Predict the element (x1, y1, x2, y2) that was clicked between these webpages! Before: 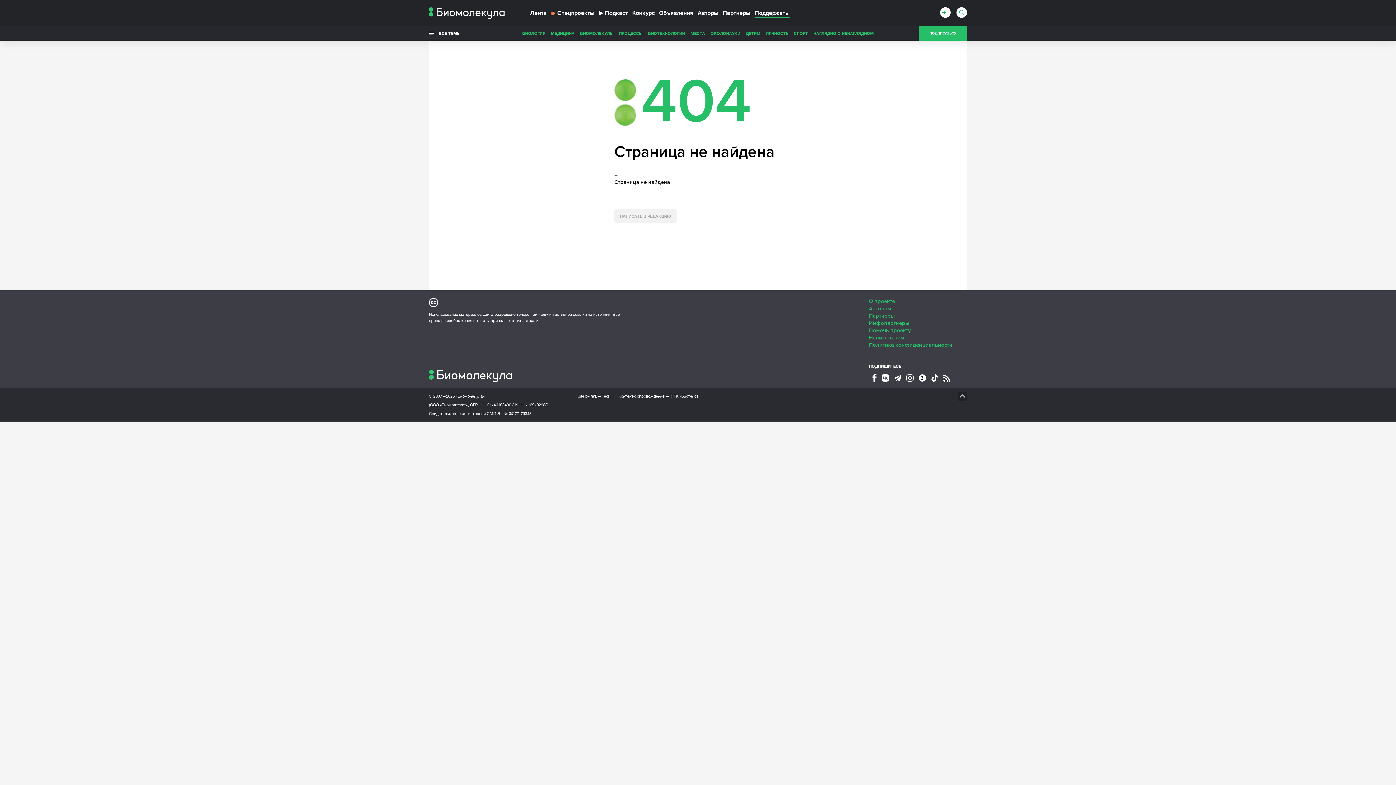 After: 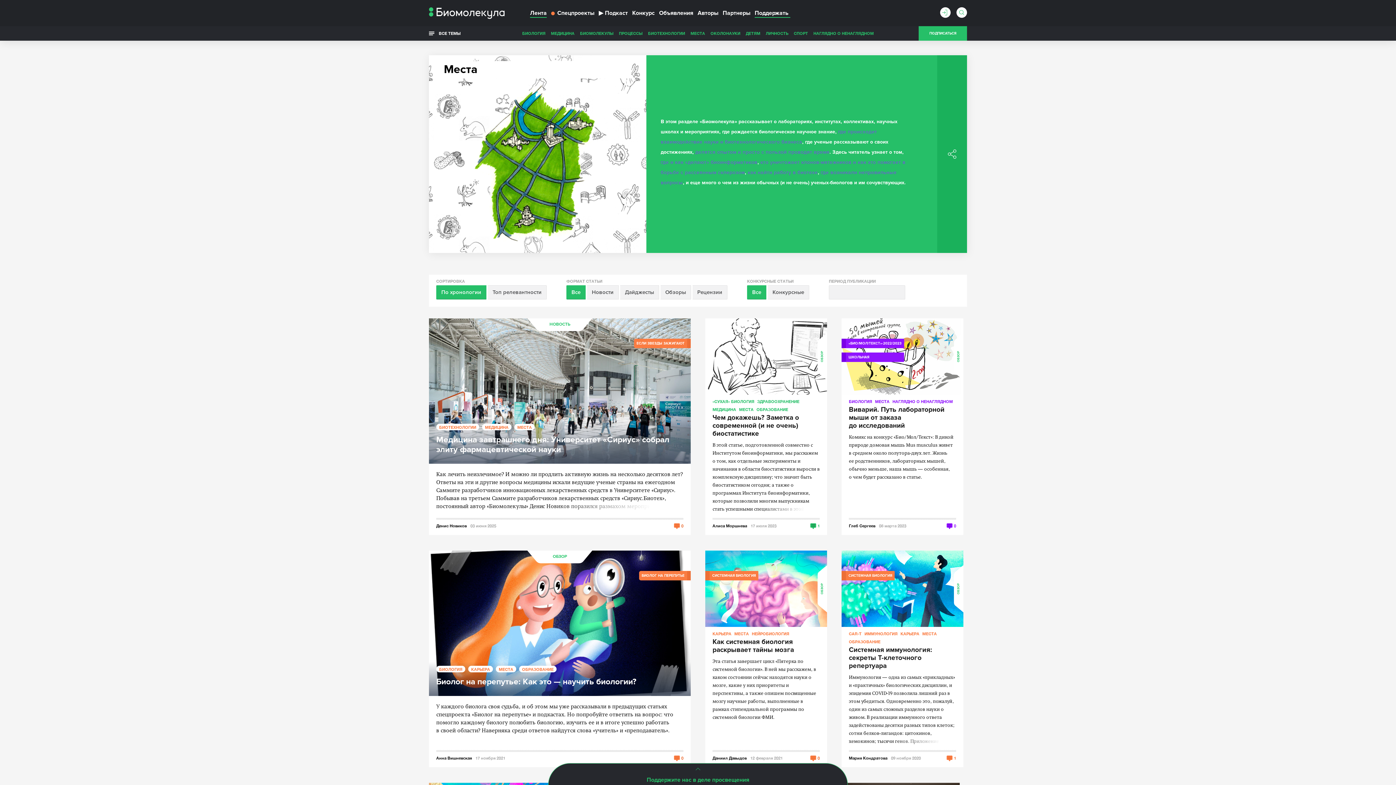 Action: bbox: (690, 26, 705, 40) label: МЕСТА